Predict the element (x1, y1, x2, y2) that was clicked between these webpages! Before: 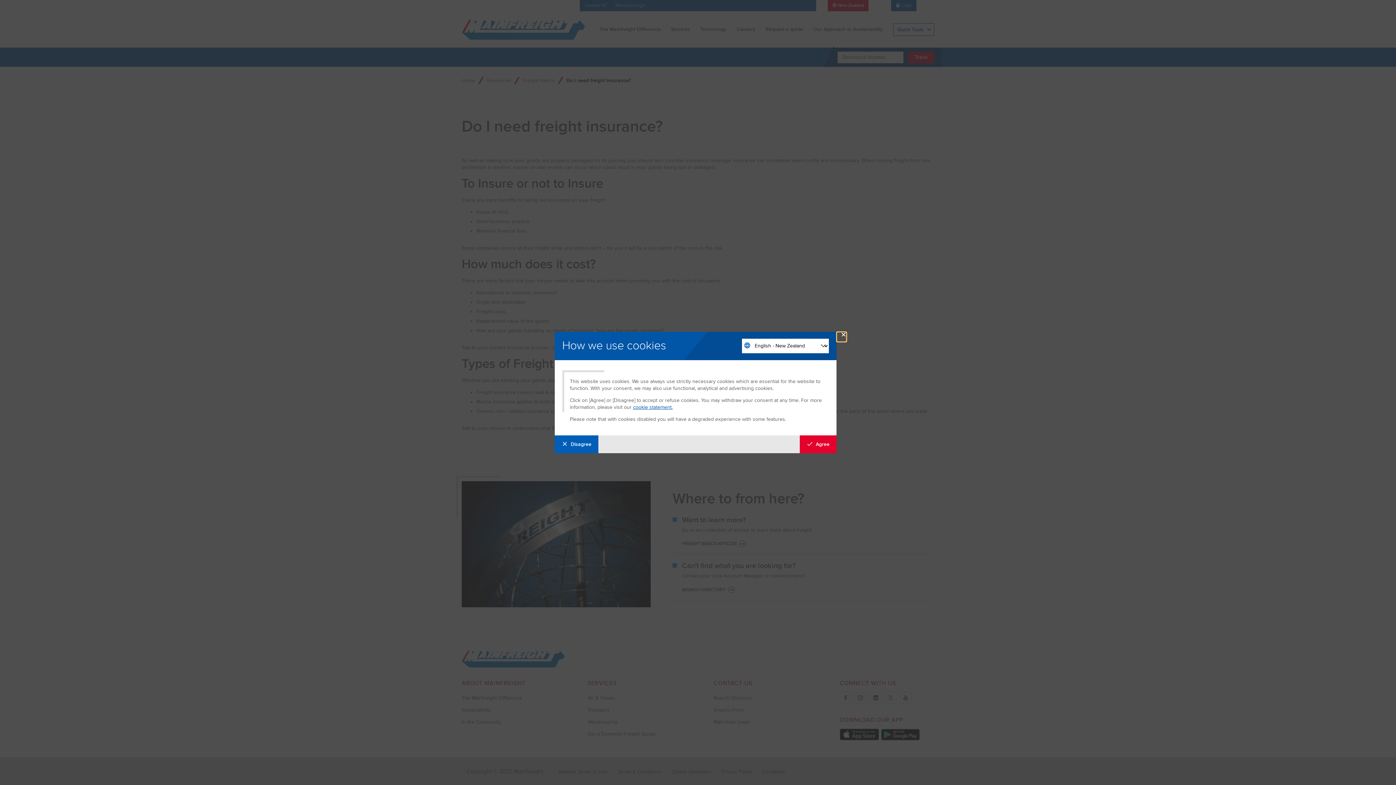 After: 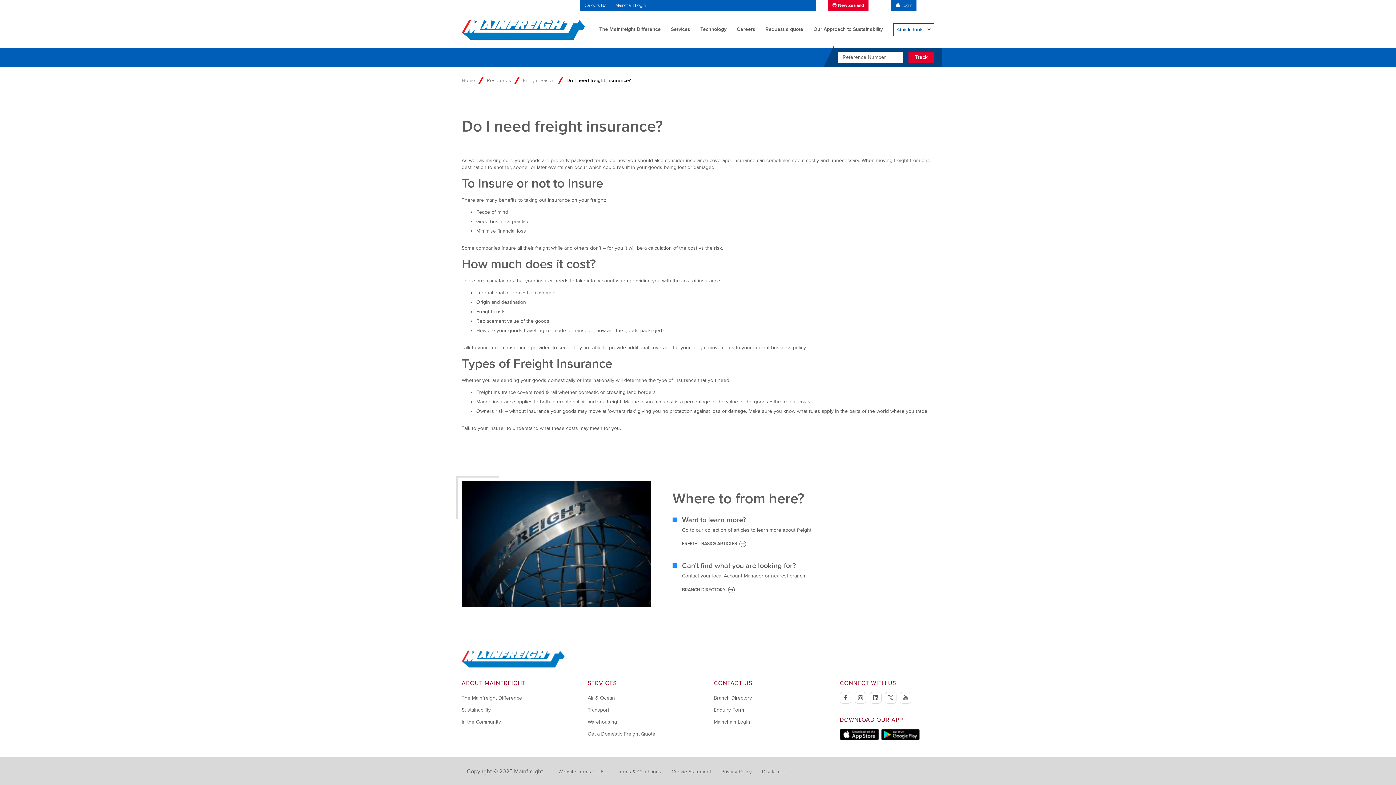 Action: label: Disagree with tracking bbox: (554, 435, 598, 453)